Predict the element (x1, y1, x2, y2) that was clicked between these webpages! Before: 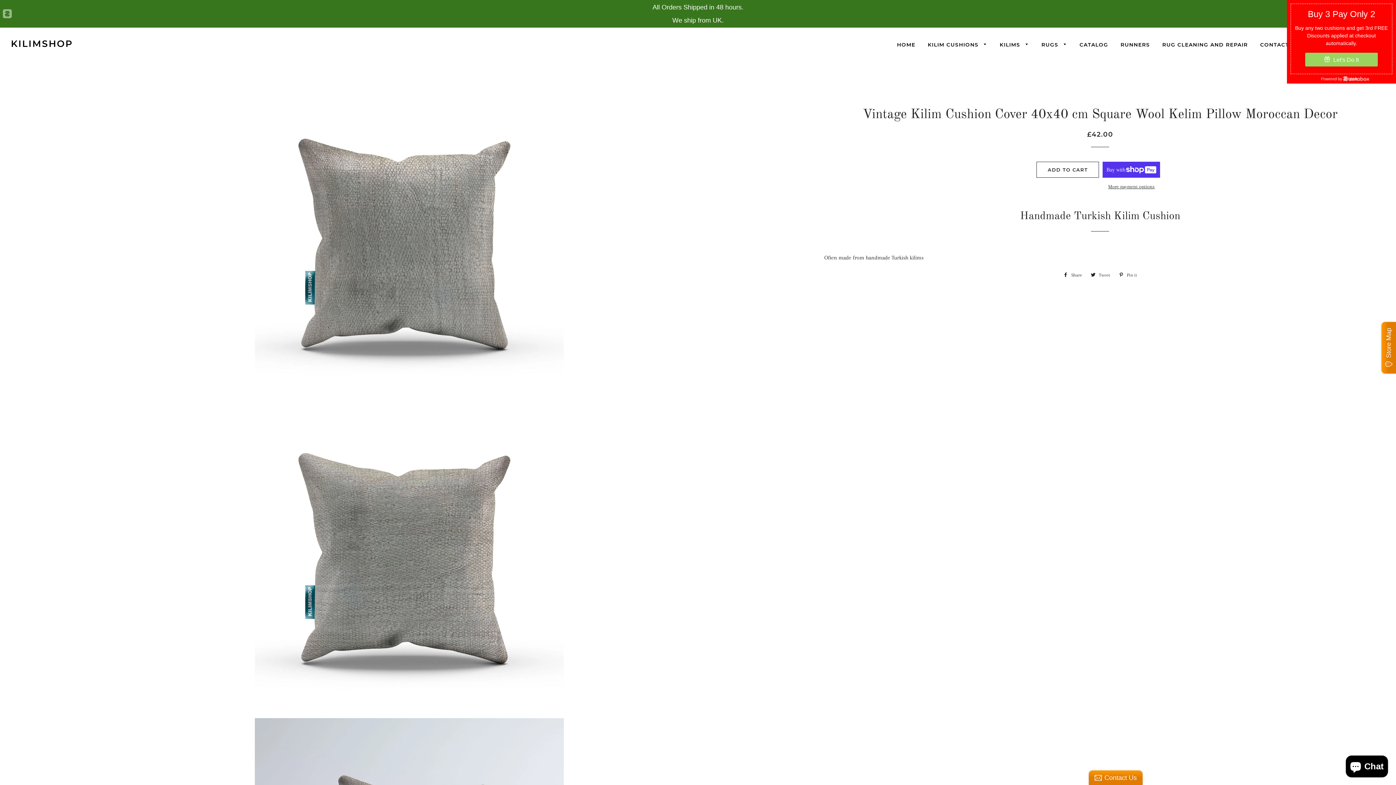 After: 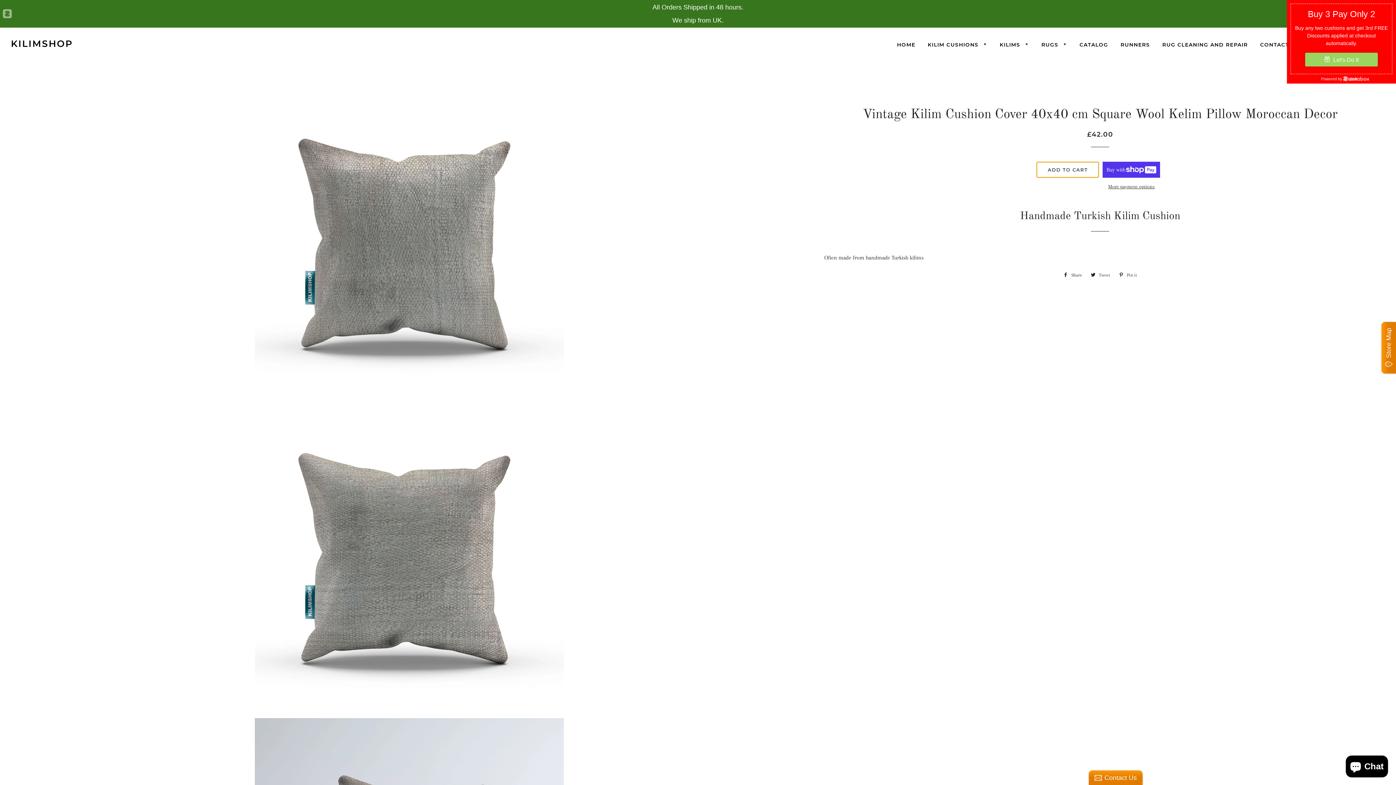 Action: bbox: (1036, 161, 1099, 177) label: ADD TO CART